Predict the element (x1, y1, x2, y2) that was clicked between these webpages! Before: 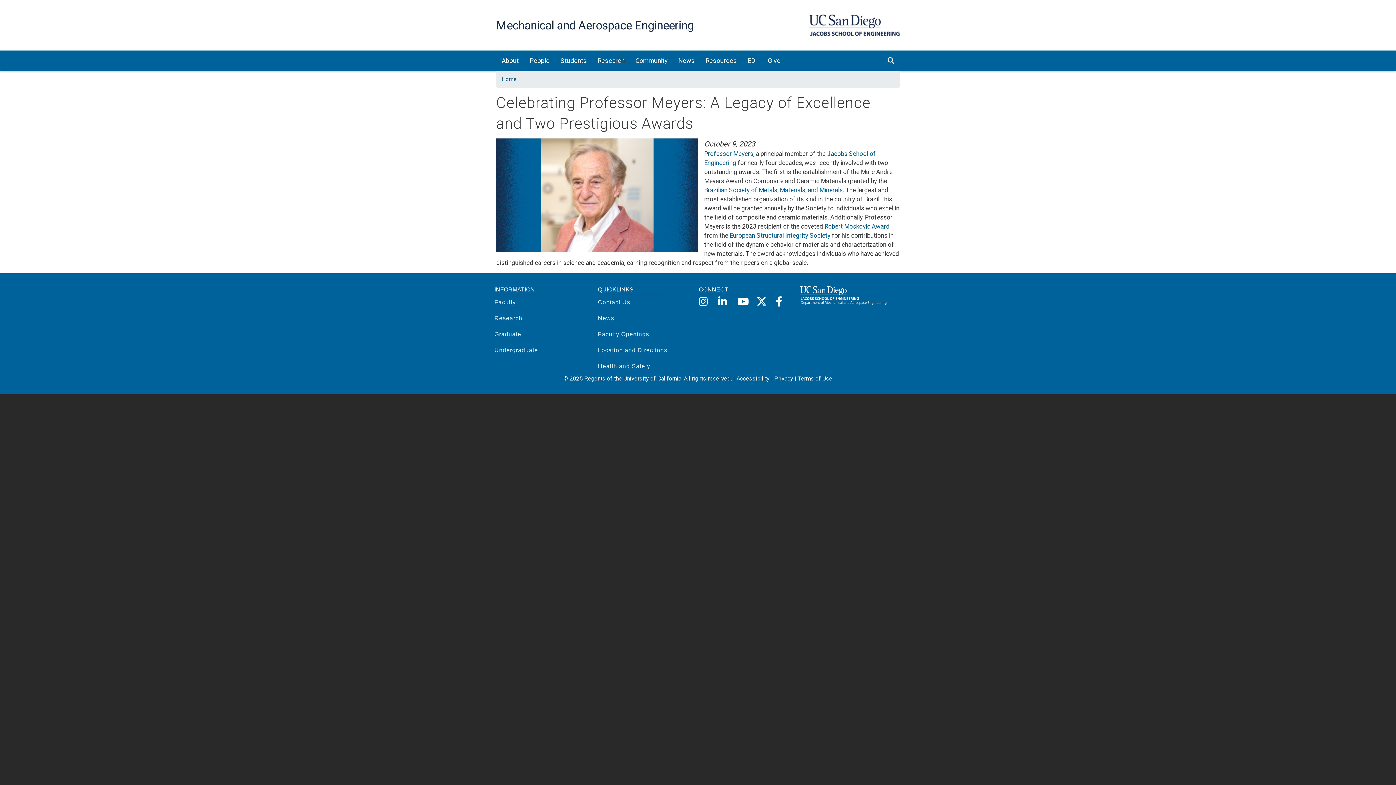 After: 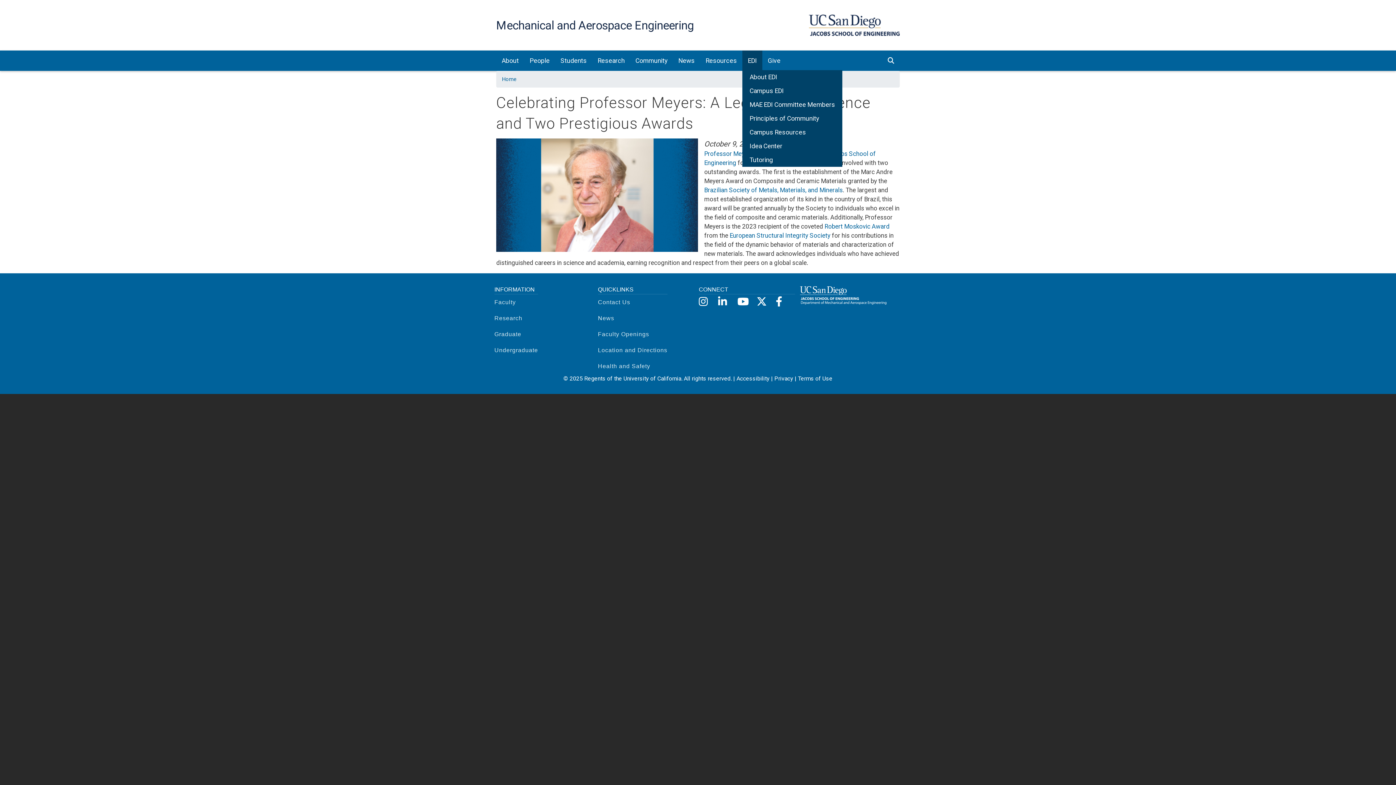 Action: bbox: (742, 50, 762, 70) label: EDI